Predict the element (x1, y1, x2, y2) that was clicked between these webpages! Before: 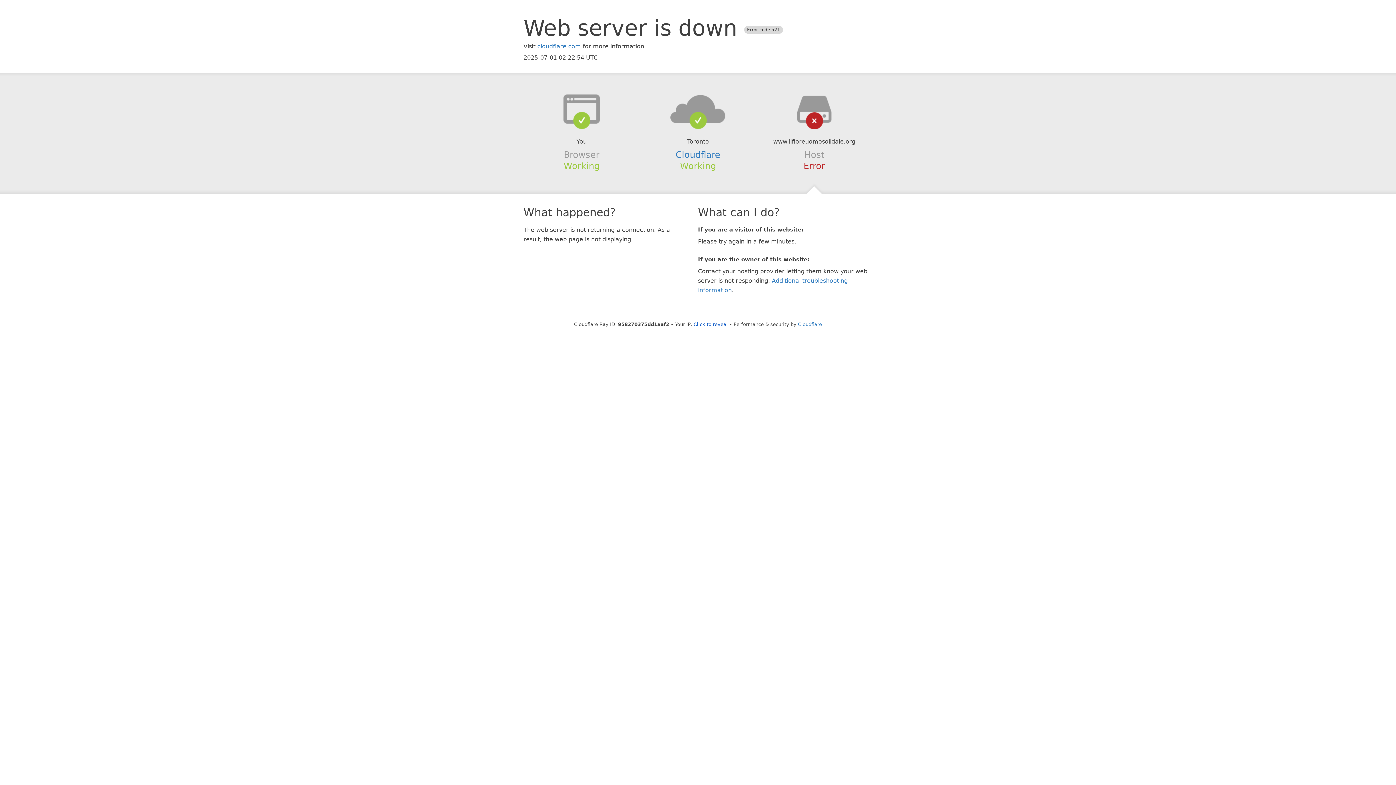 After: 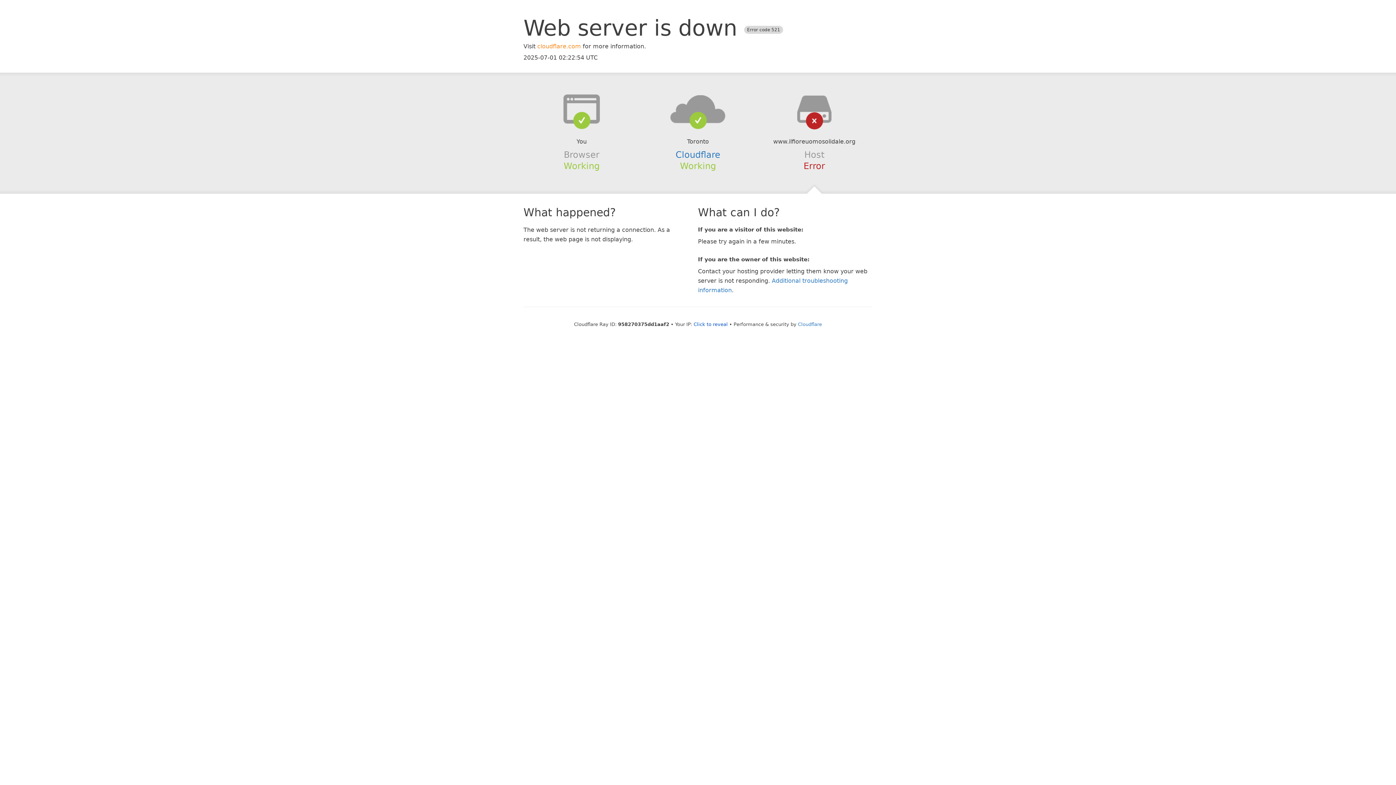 Action: bbox: (537, 42, 581, 49) label: cloudflare.com